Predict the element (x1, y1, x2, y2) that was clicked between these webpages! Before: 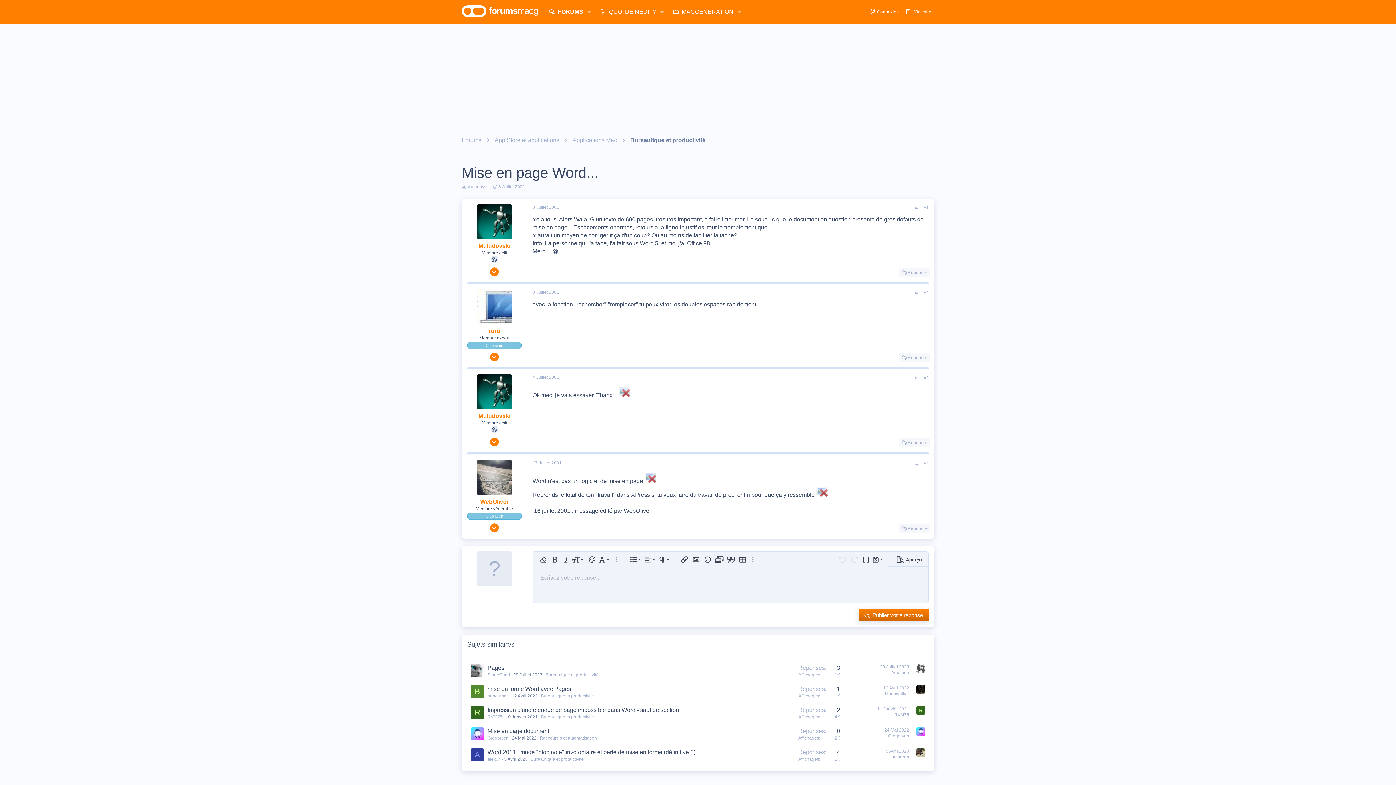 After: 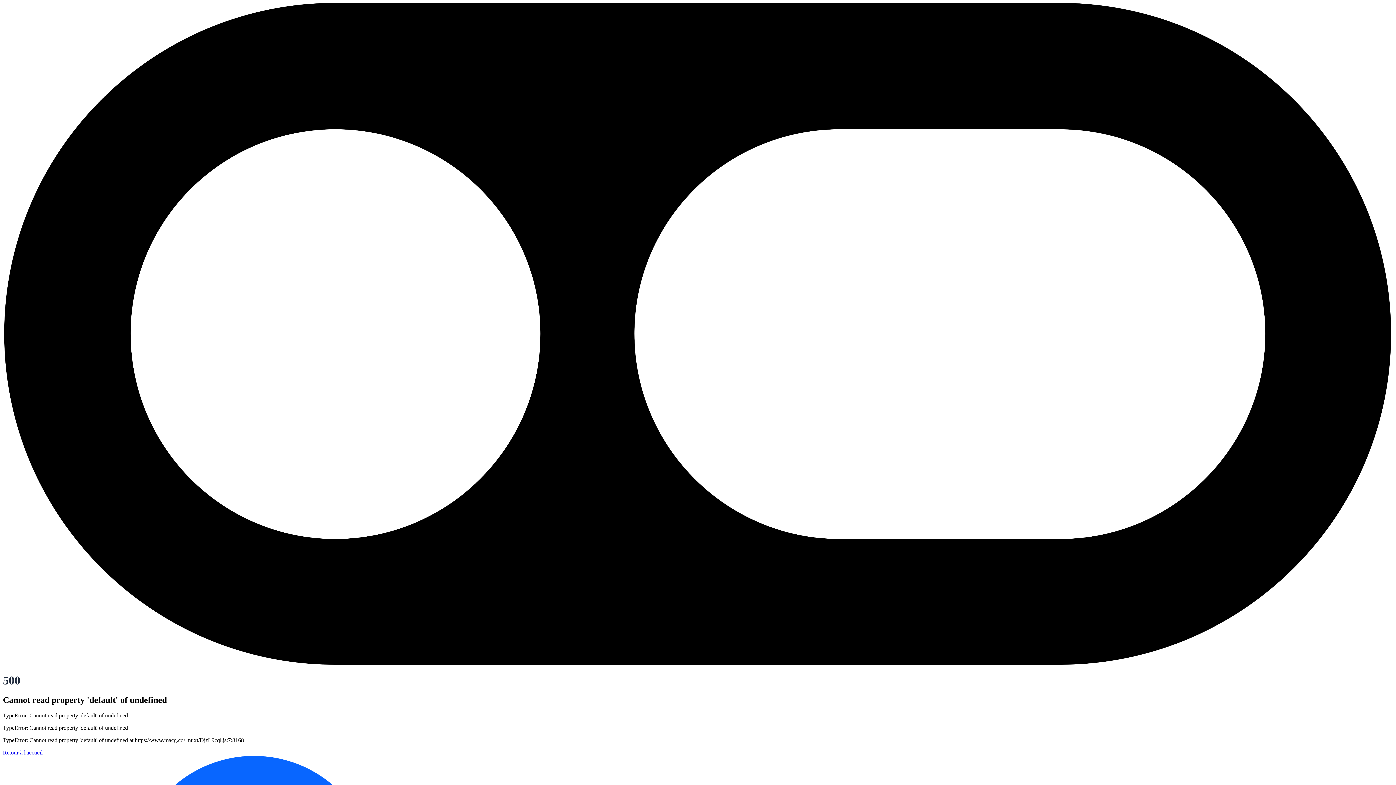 Action: bbox: (667, 0, 734, 23) label: MACGENERATION